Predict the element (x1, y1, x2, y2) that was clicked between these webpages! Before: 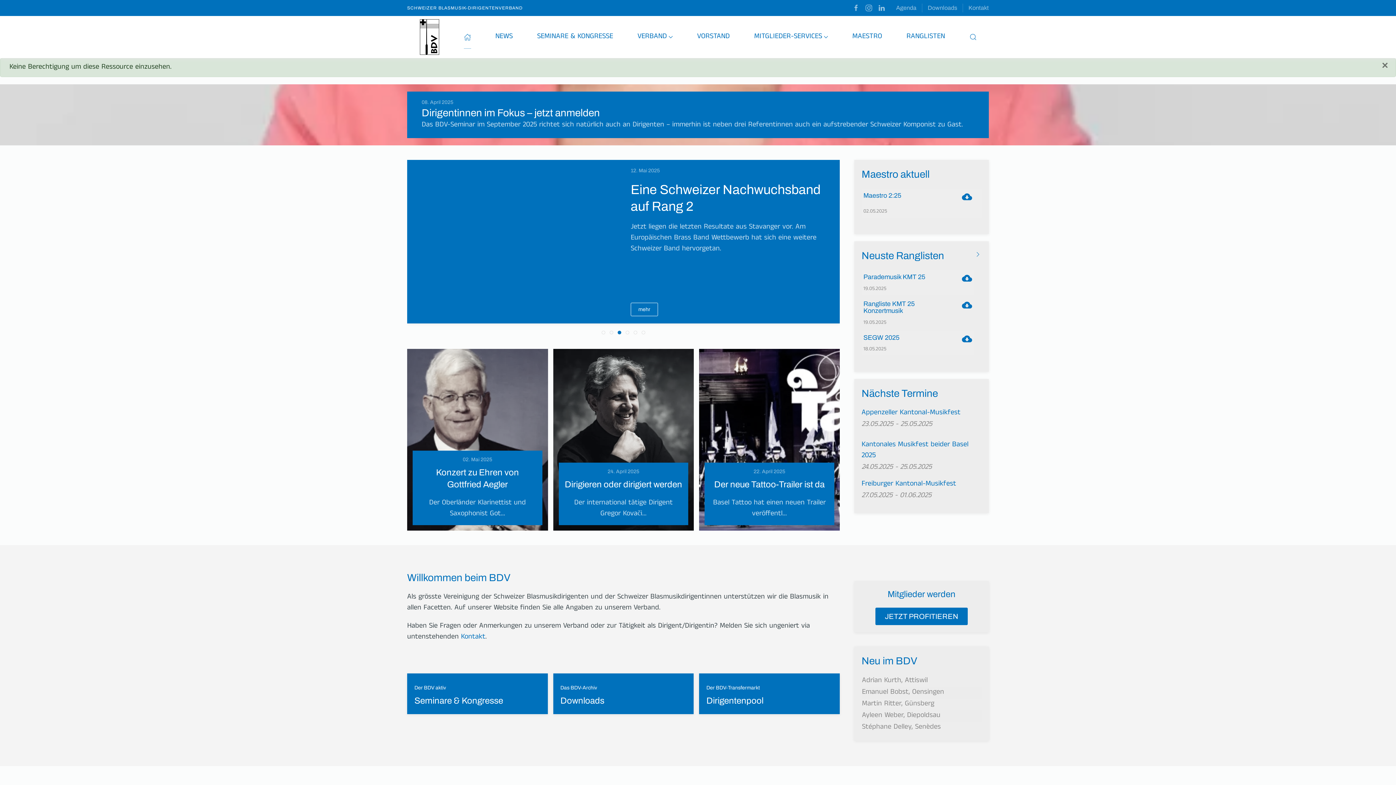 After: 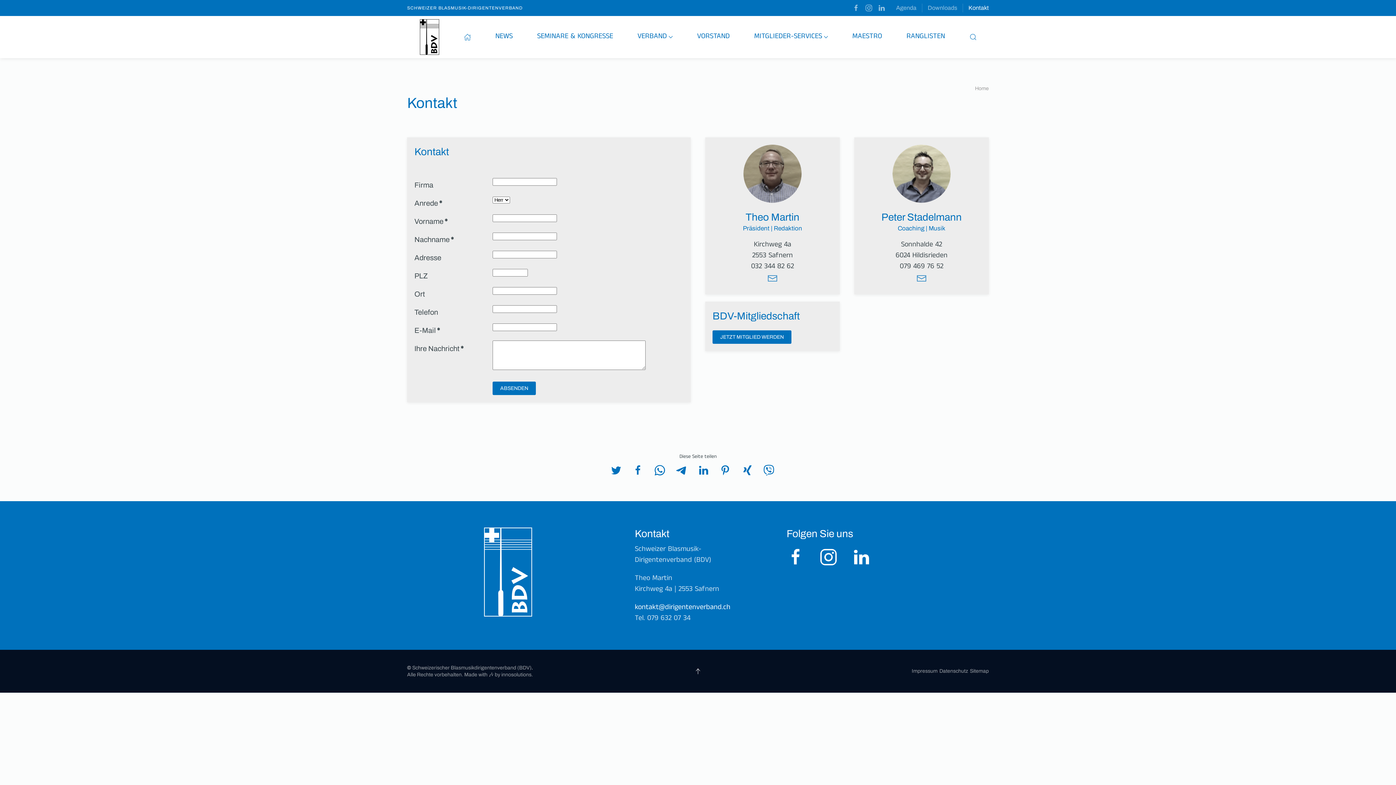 Action: label: Kontakt bbox: (461, 633, 485, 642)